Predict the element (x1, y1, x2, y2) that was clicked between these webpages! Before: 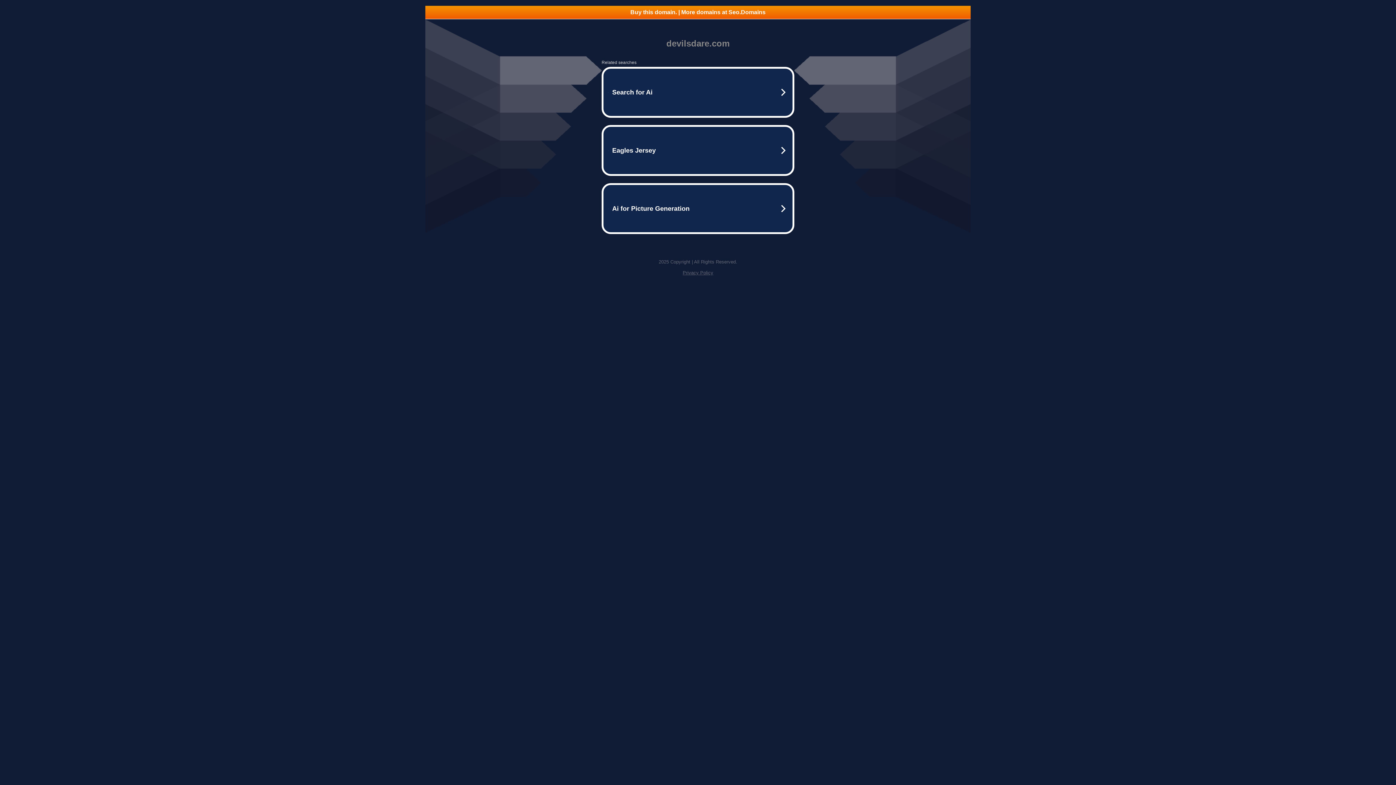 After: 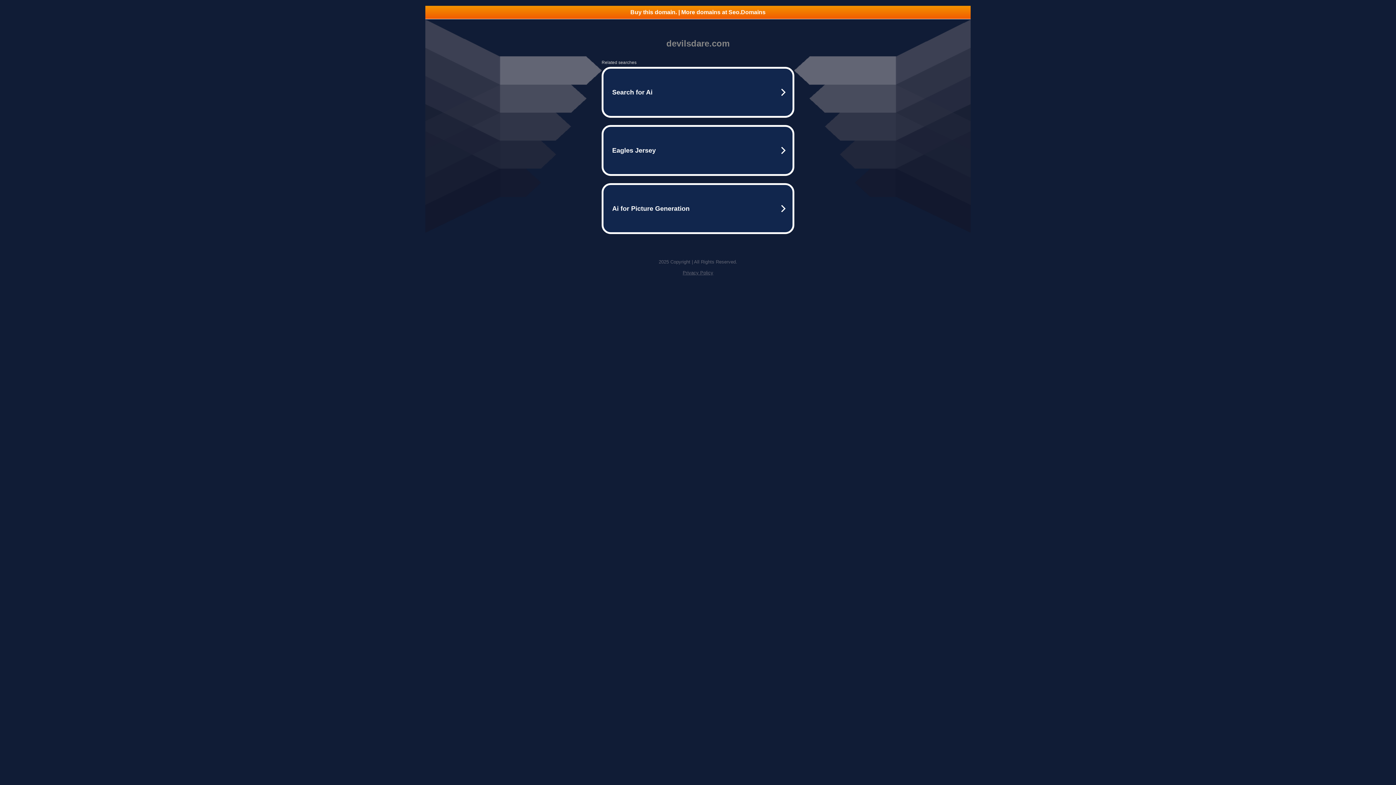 Action: bbox: (682, 270, 713, 275) label: Privacy Policy